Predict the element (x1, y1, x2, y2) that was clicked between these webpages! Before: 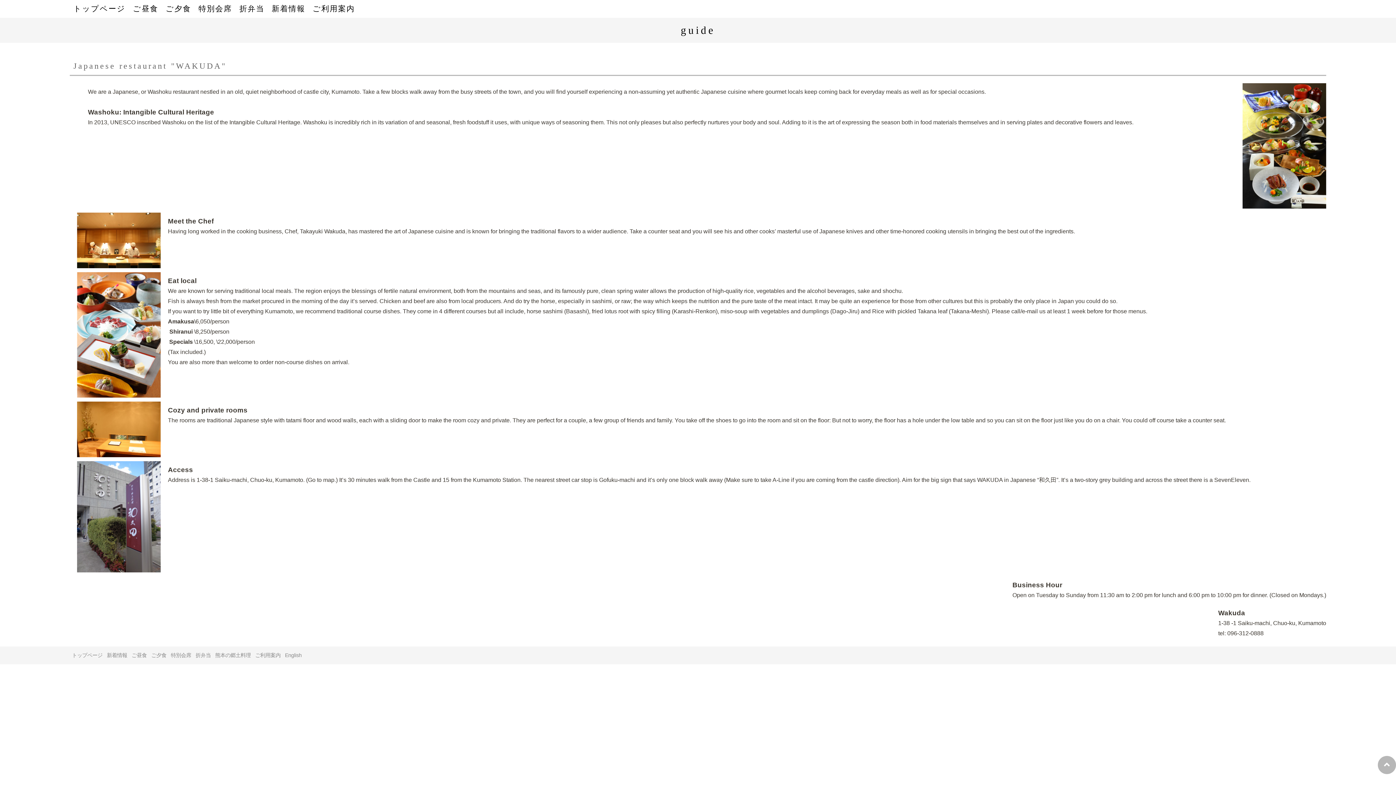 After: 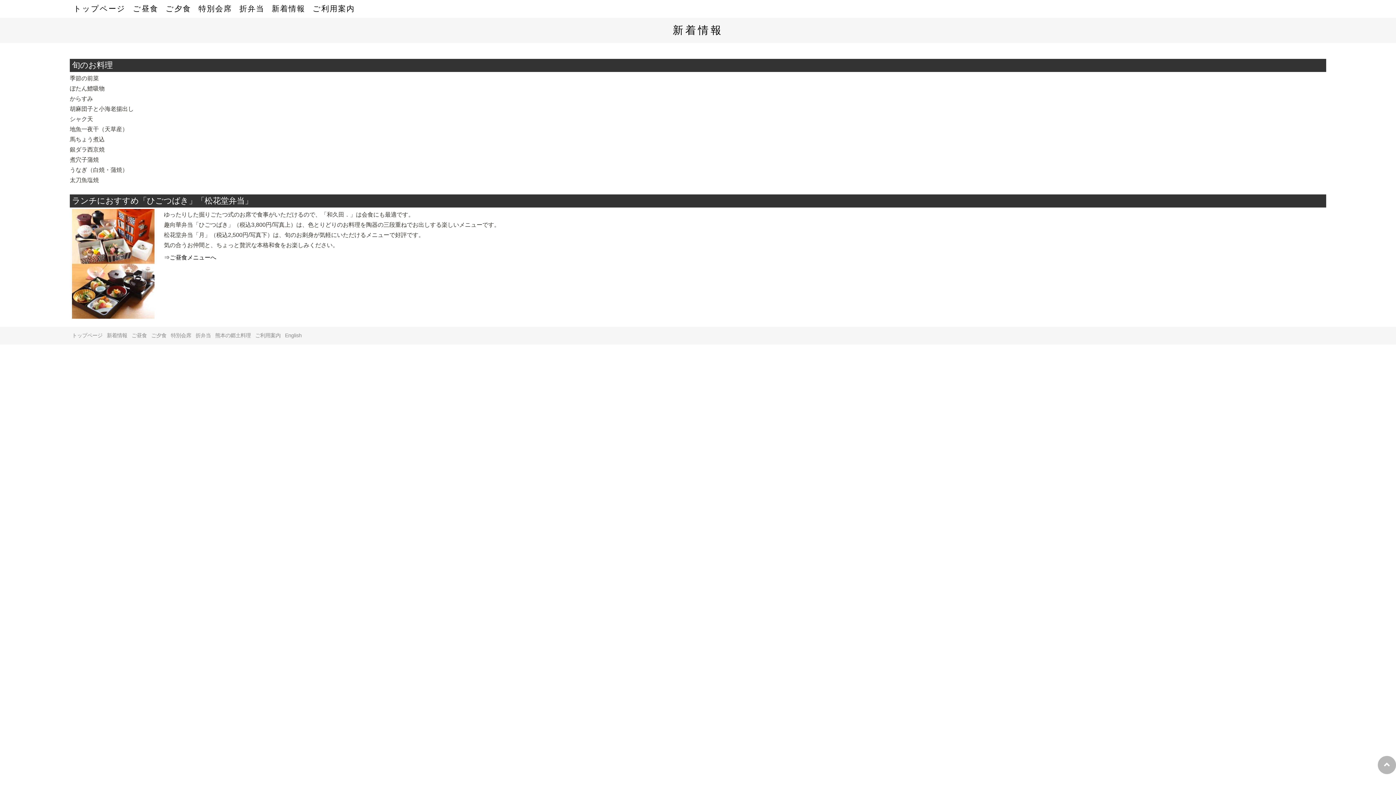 Action: label: 新着情報 bbox: (268, 4, 309, 12)